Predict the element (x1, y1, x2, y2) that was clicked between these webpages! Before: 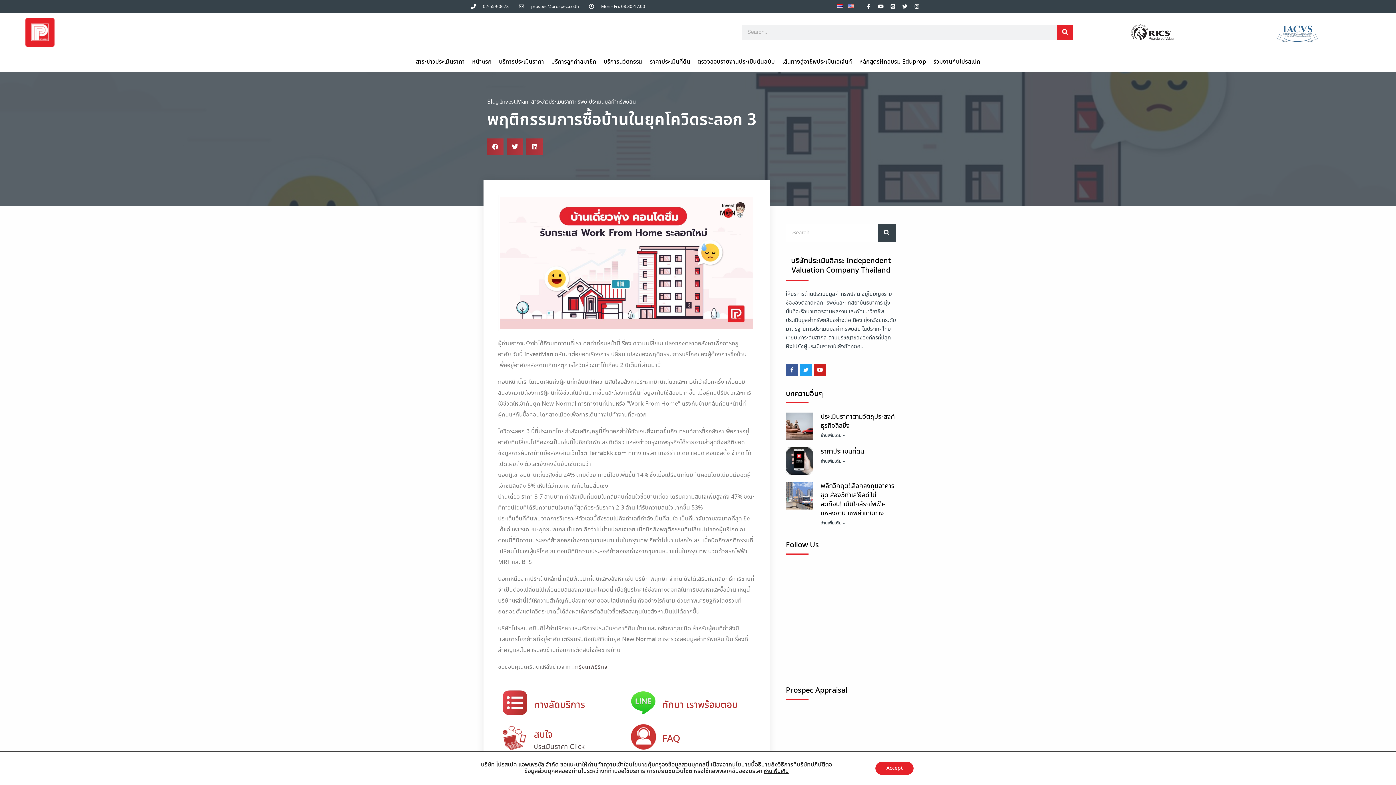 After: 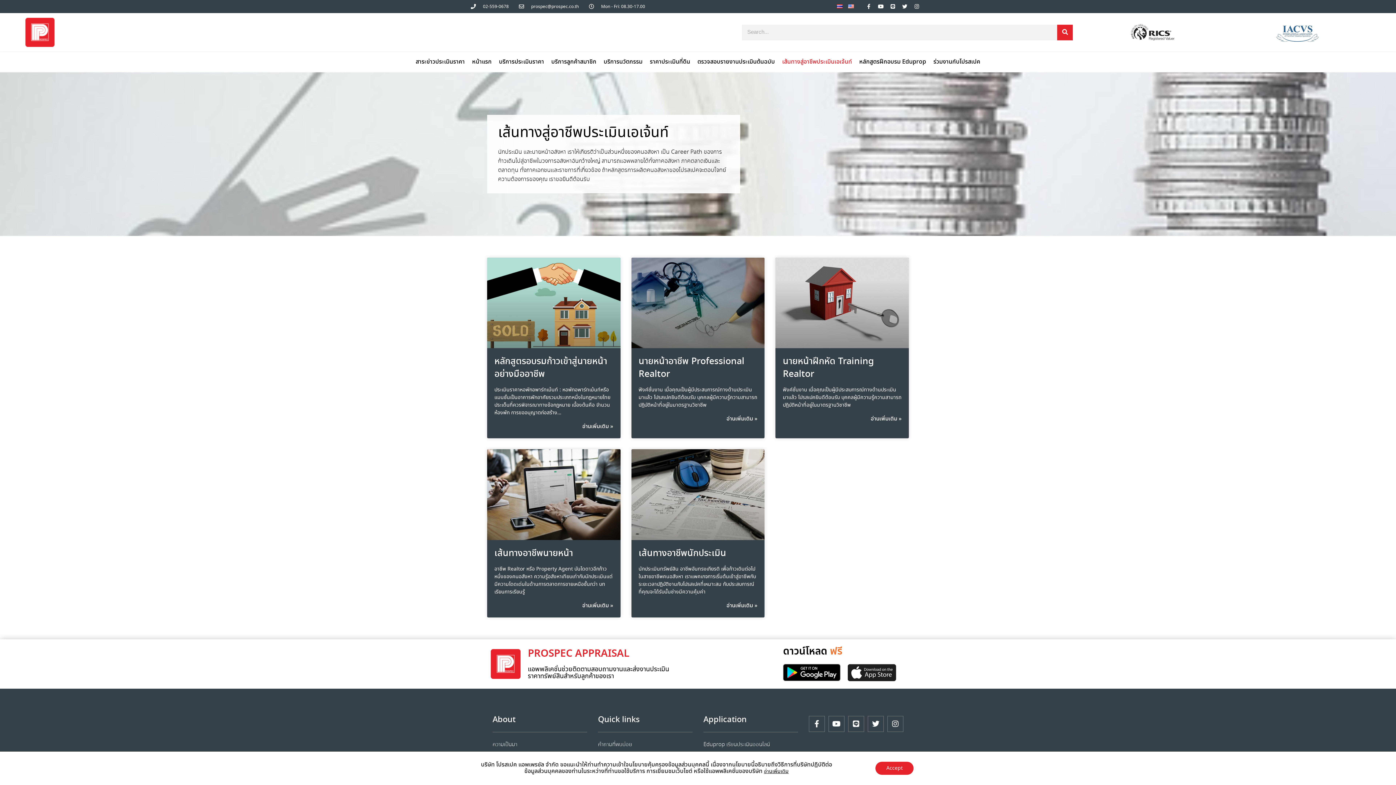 Action: label: เส้นทางสู่อาชีพประเมินเอเจ้นท์ bbox: (778, 52, 855, 72)